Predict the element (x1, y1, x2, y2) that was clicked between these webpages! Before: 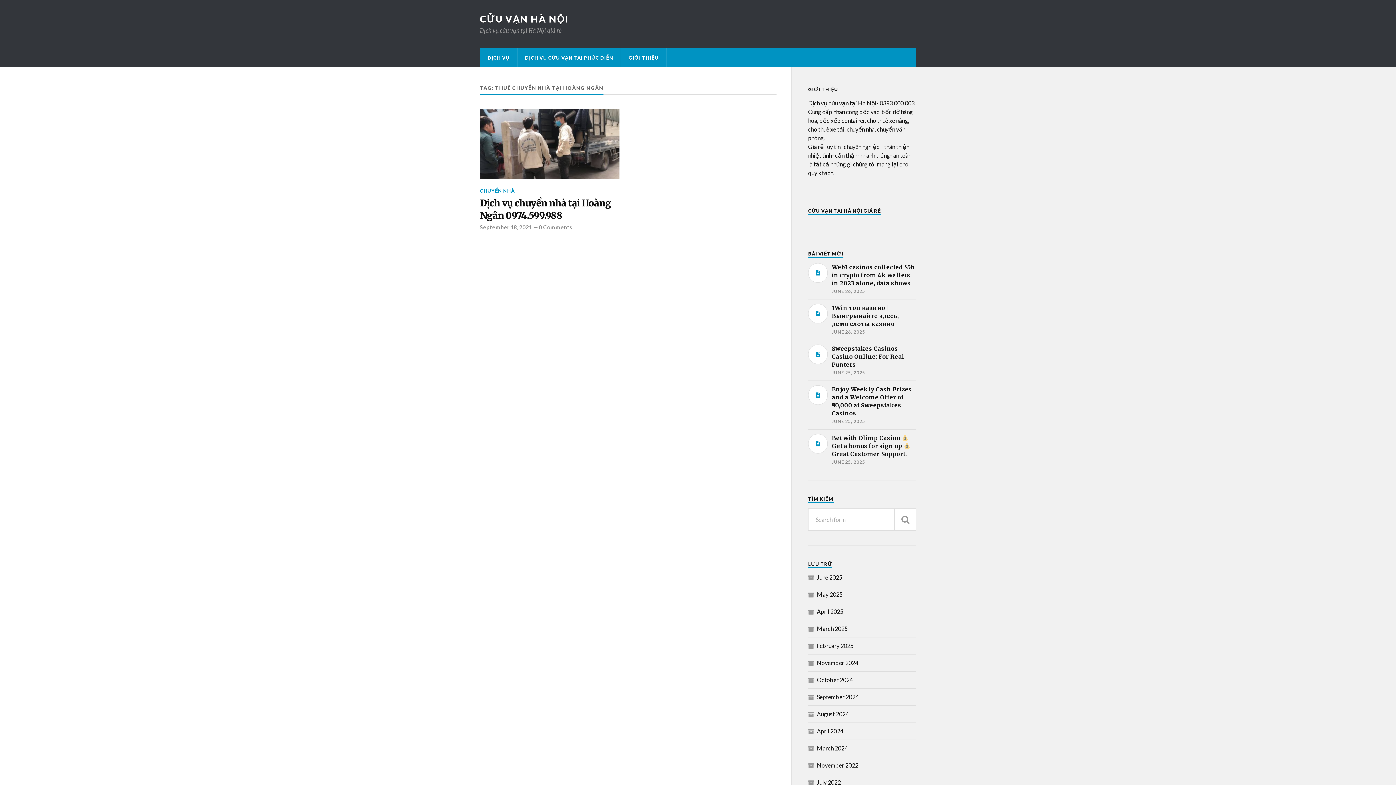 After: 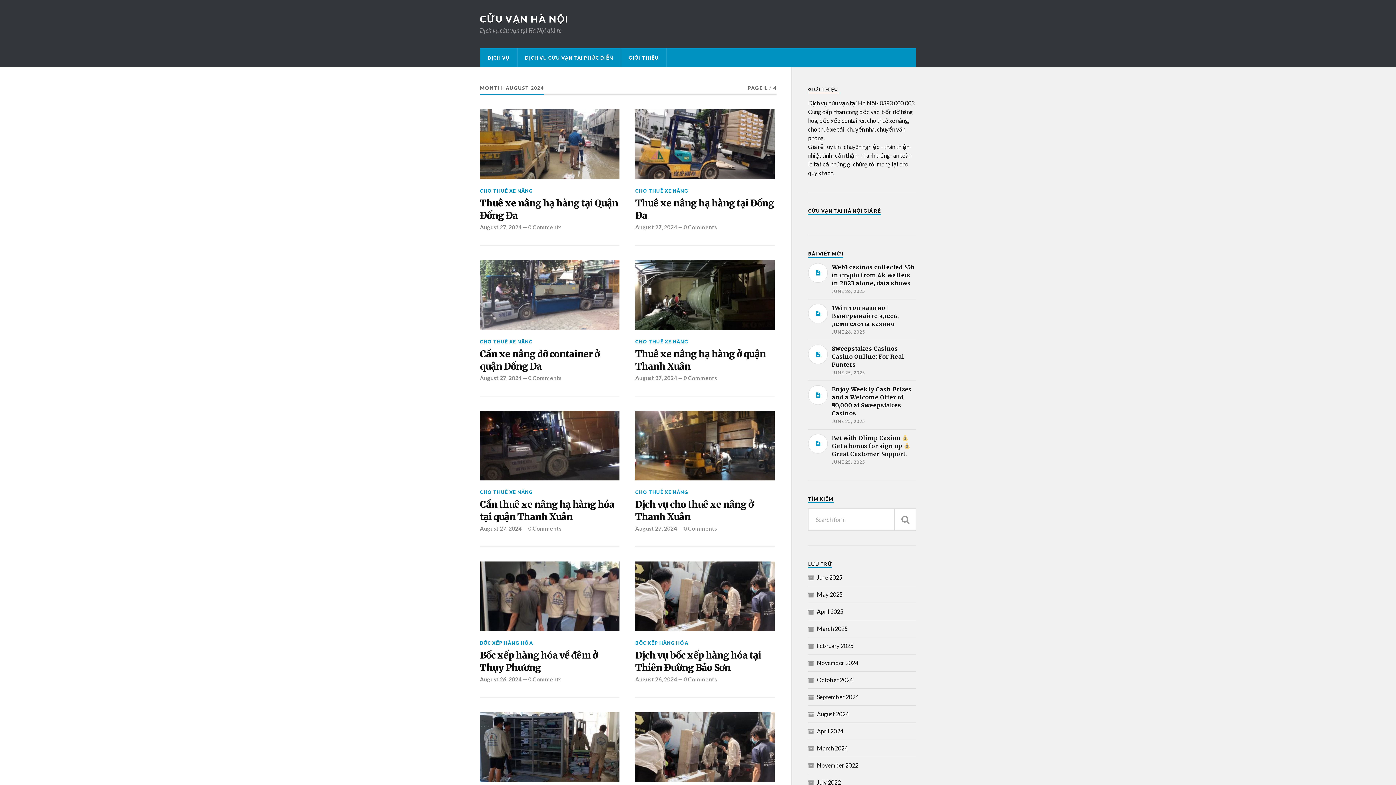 Action: bbox: (817, 710, 849, 717) label: August 2024